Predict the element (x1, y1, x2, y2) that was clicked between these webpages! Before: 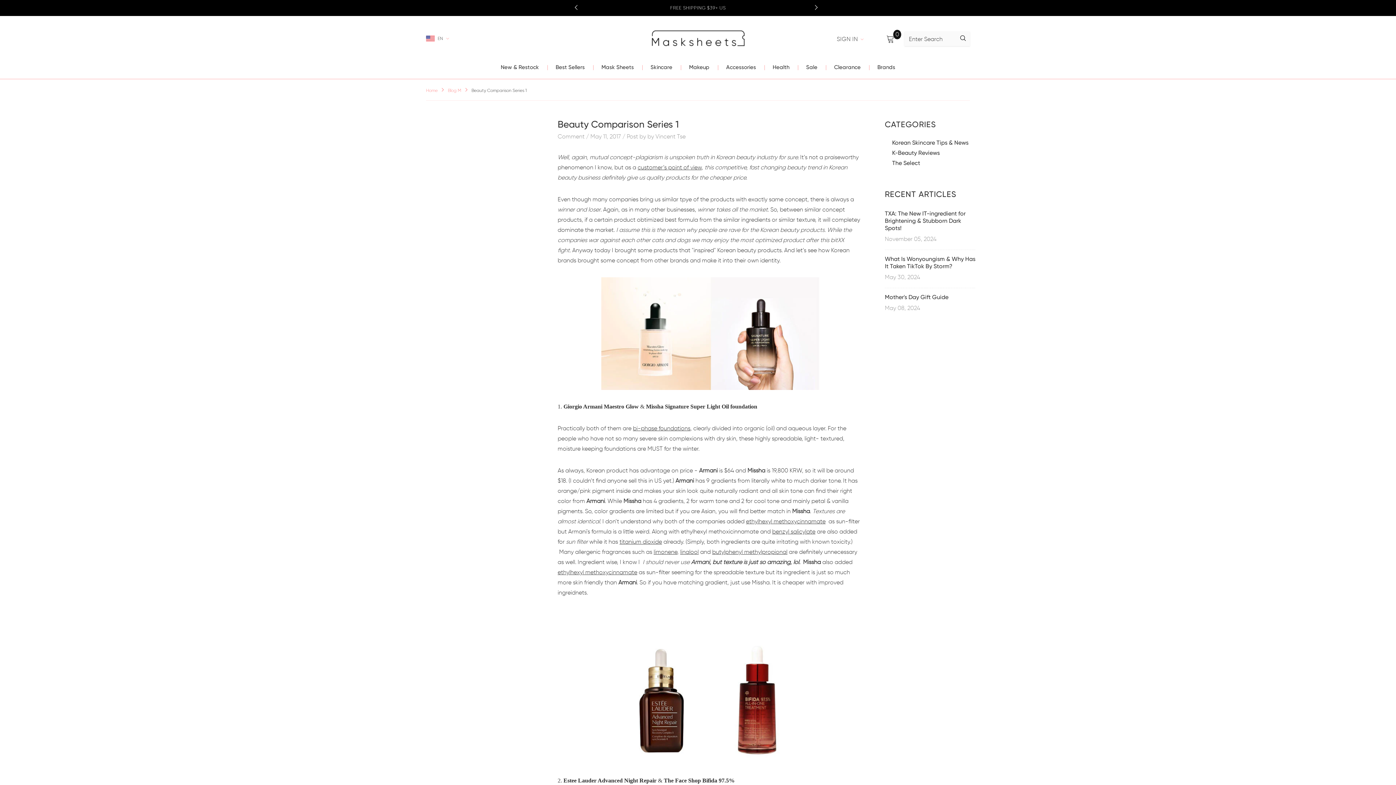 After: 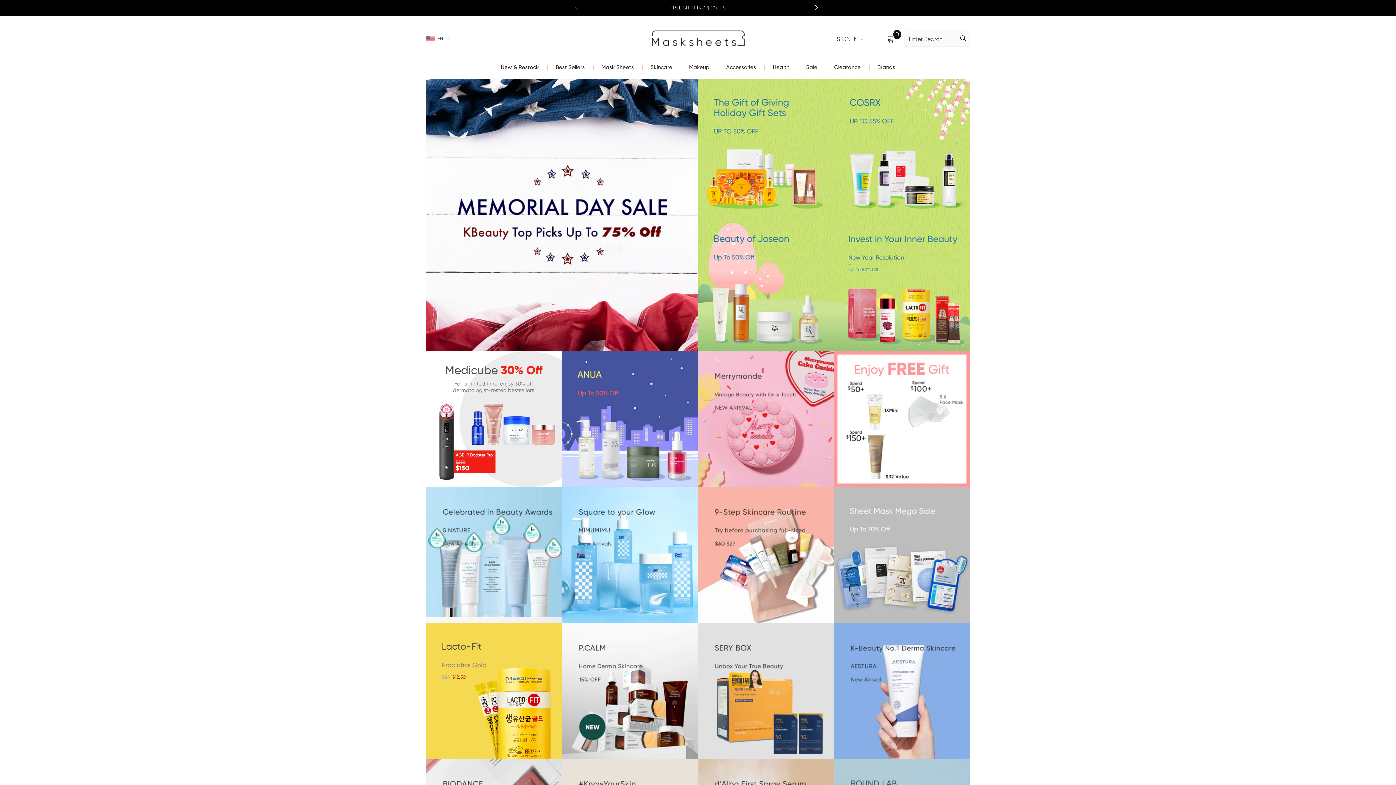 Action: bbox: (651, 33, 744, 42)